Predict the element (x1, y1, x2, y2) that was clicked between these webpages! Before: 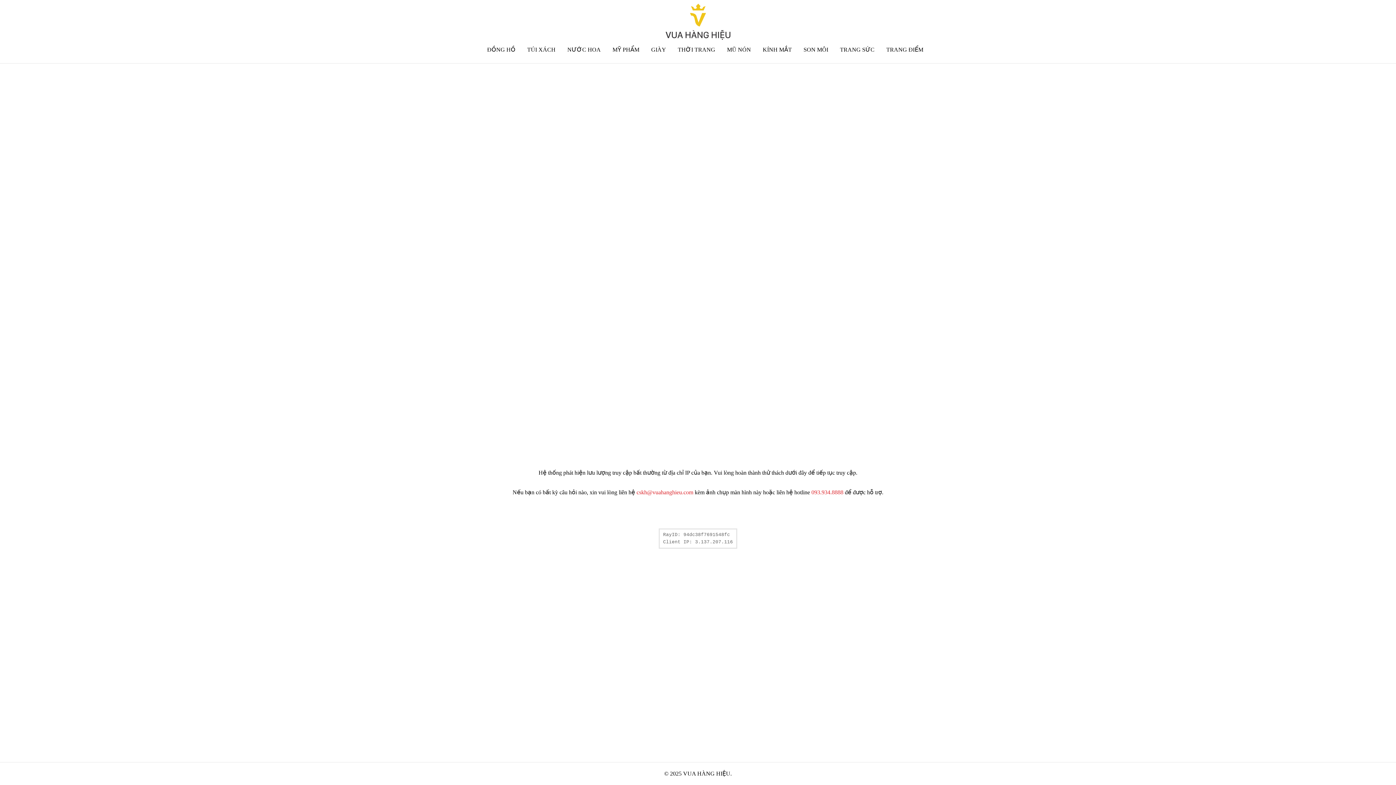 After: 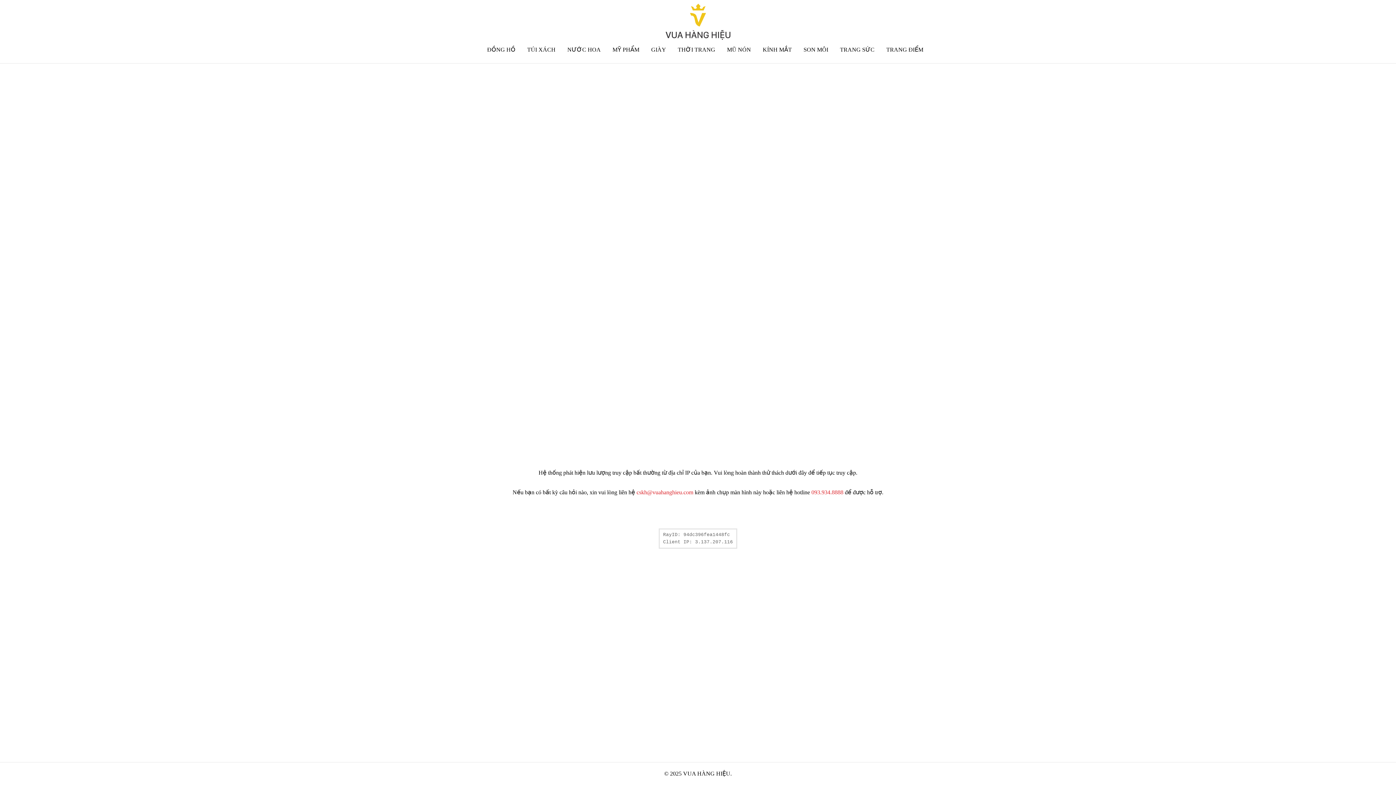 Action: label: TRANG SỨC bbox: (840, 46, 874, 52)